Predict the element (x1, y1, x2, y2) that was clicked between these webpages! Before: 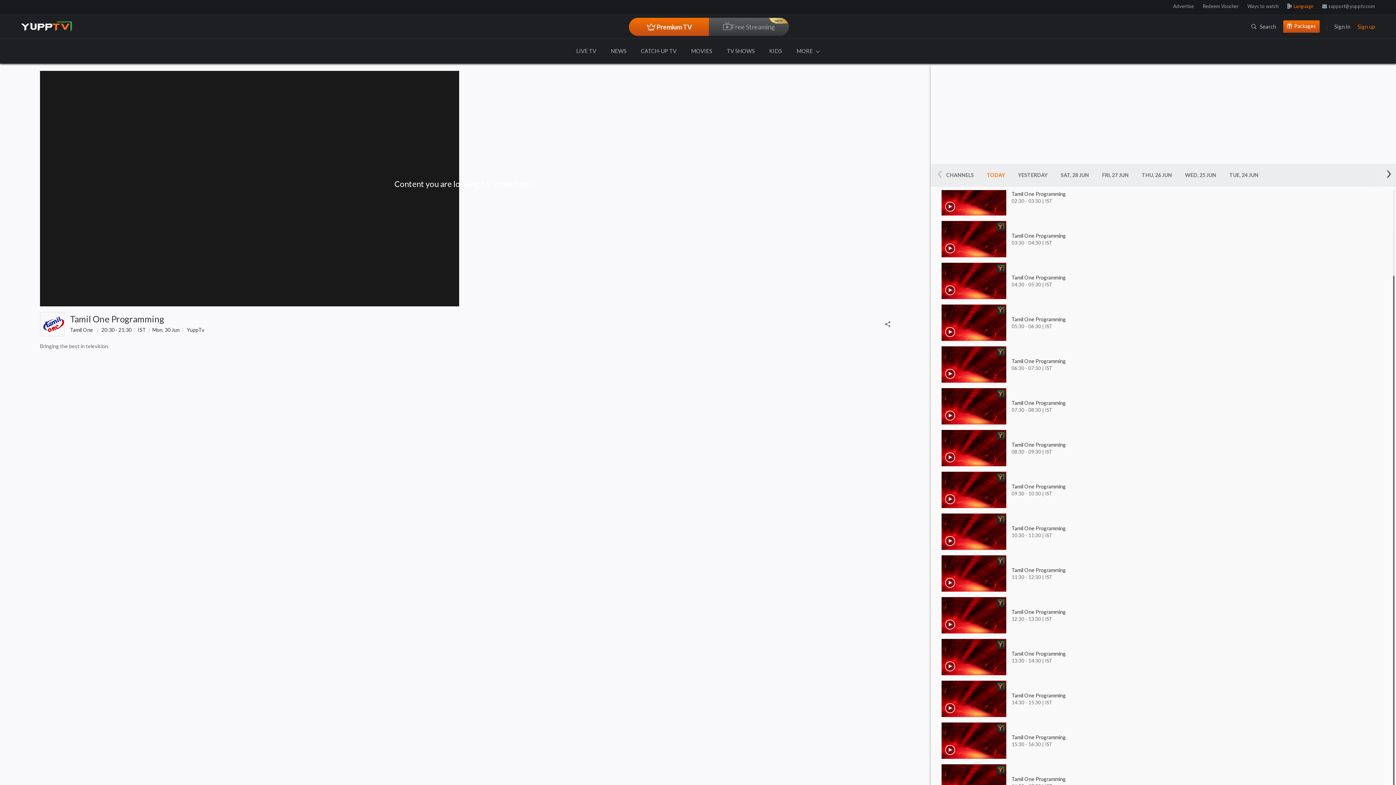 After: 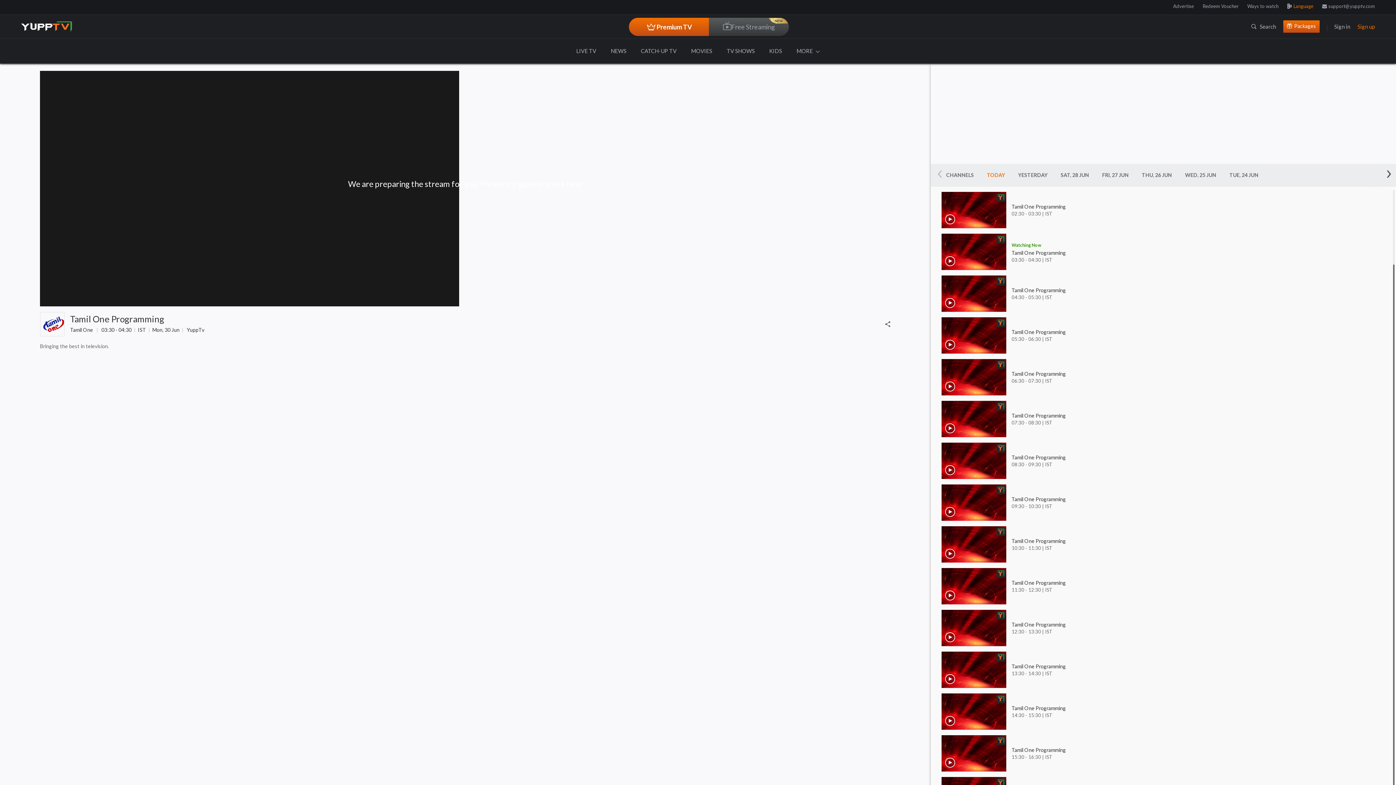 Action: bbox: (941, 219, 1390, 259) label: Tamil One Programming
03:30 - 04:30 | IST